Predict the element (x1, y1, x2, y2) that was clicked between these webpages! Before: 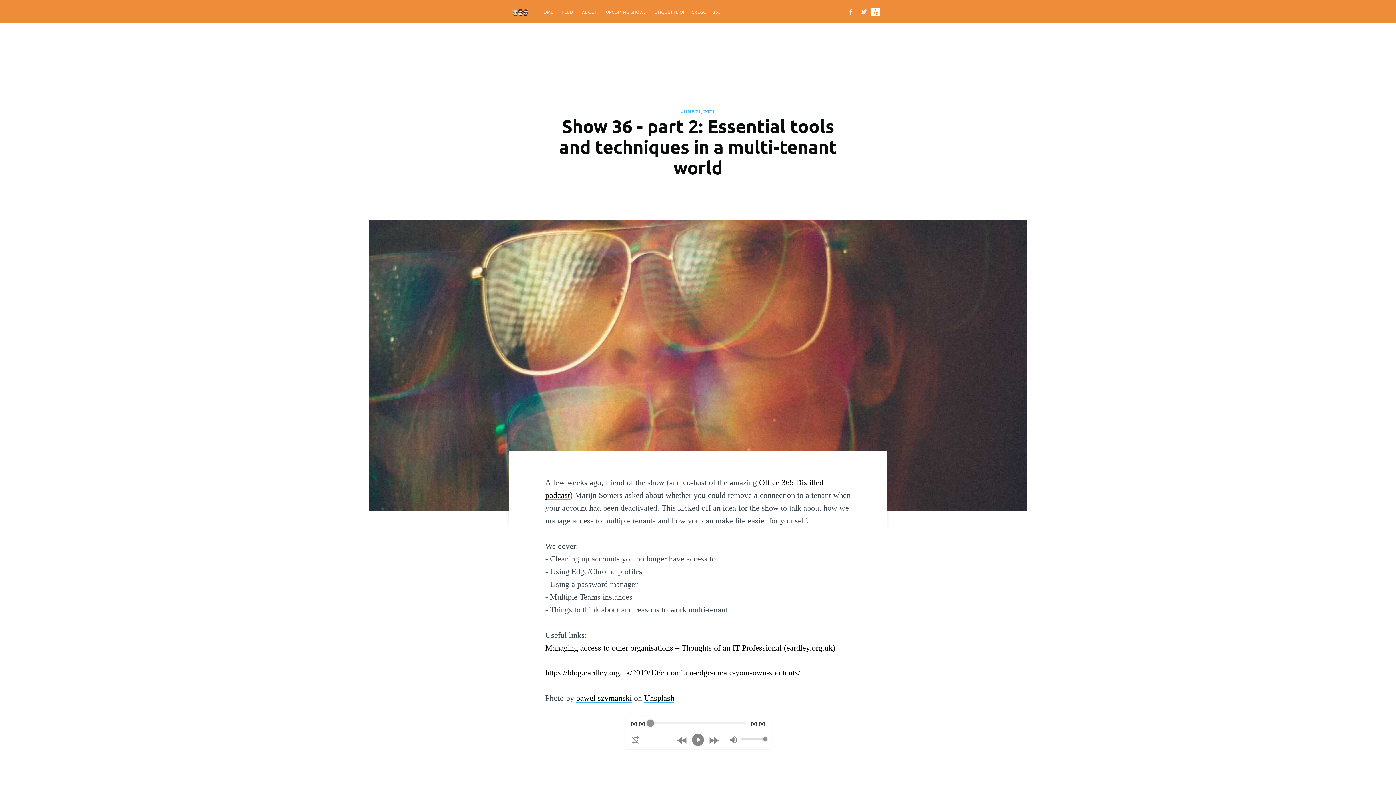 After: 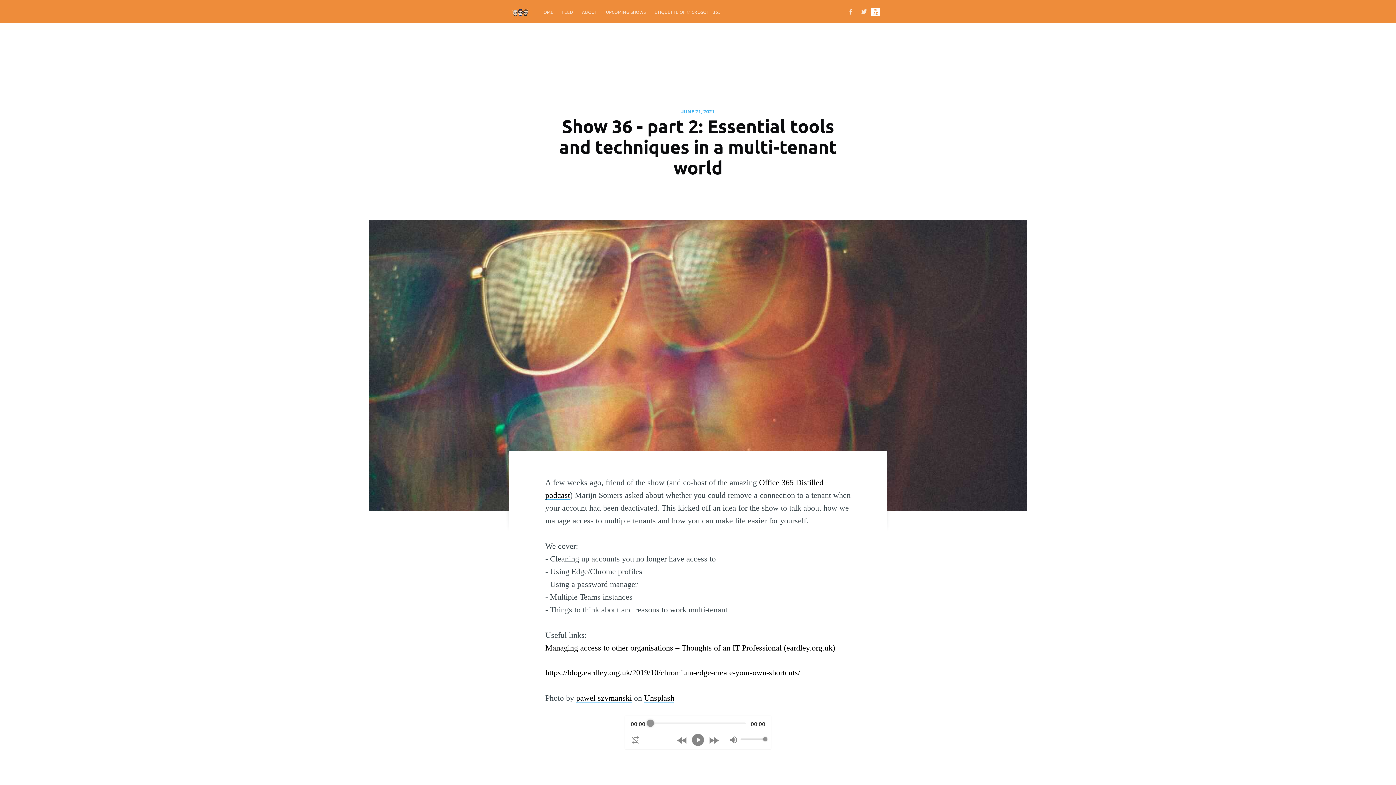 Action: bbox: (871, 6, 887, 16)